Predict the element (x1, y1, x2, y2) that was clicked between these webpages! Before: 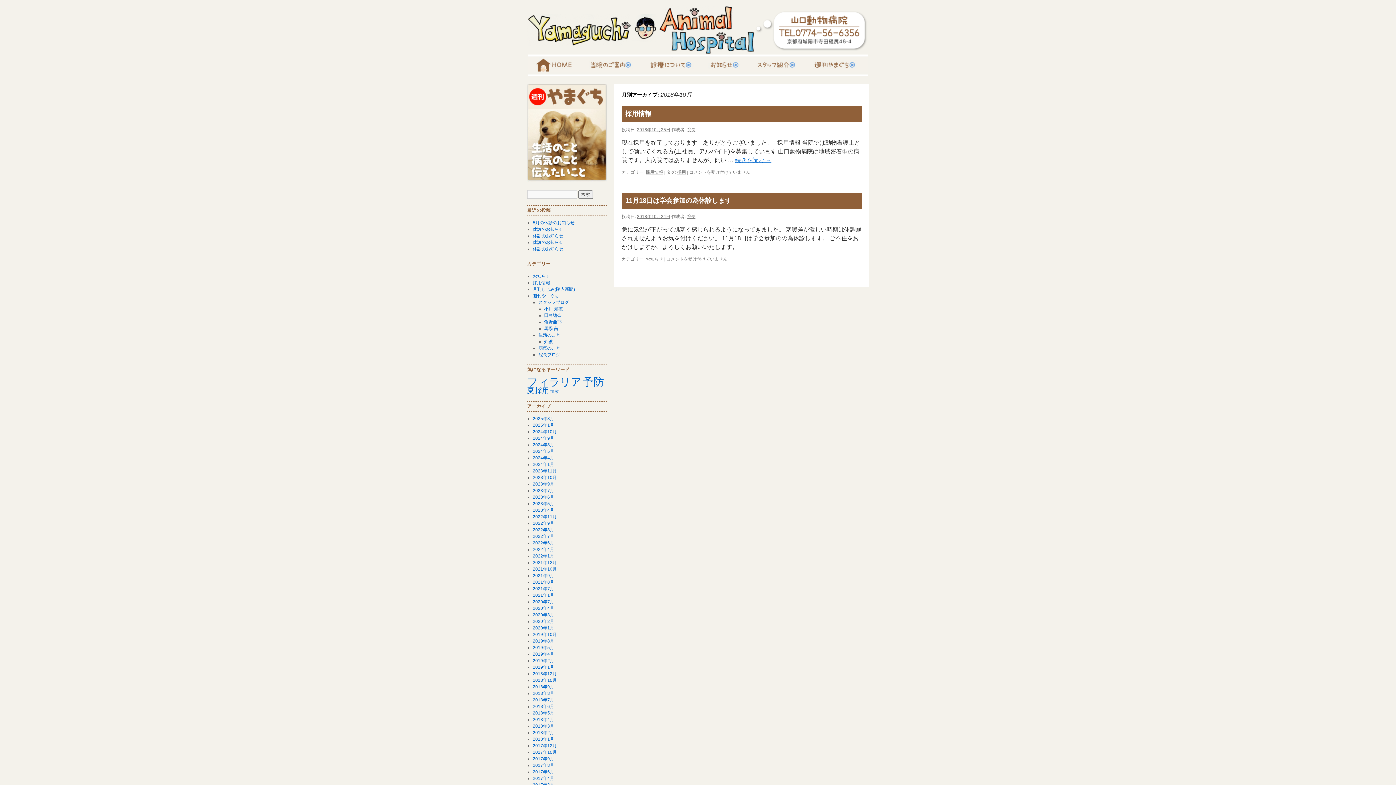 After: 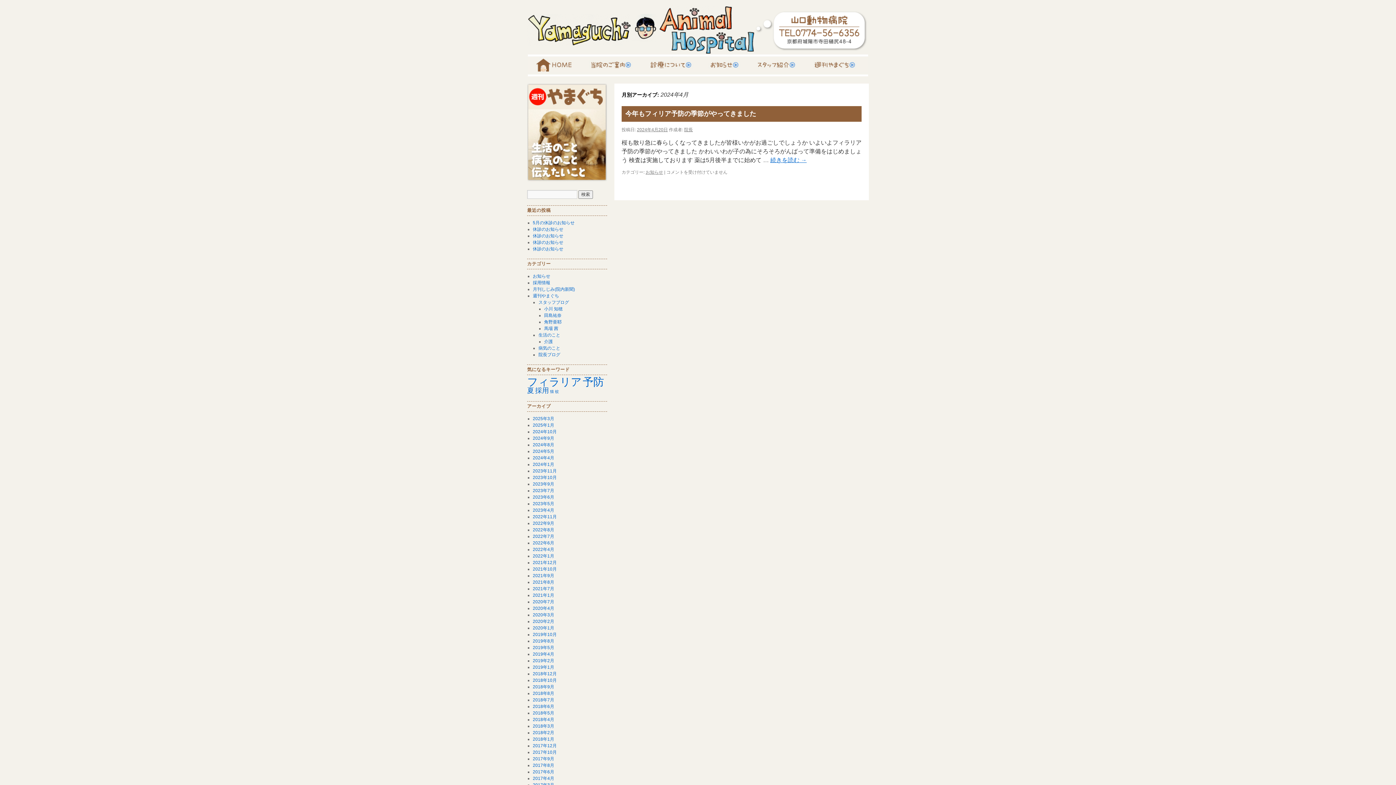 Action: bbox: (532, 455, 554, 460) label: 2024年4月